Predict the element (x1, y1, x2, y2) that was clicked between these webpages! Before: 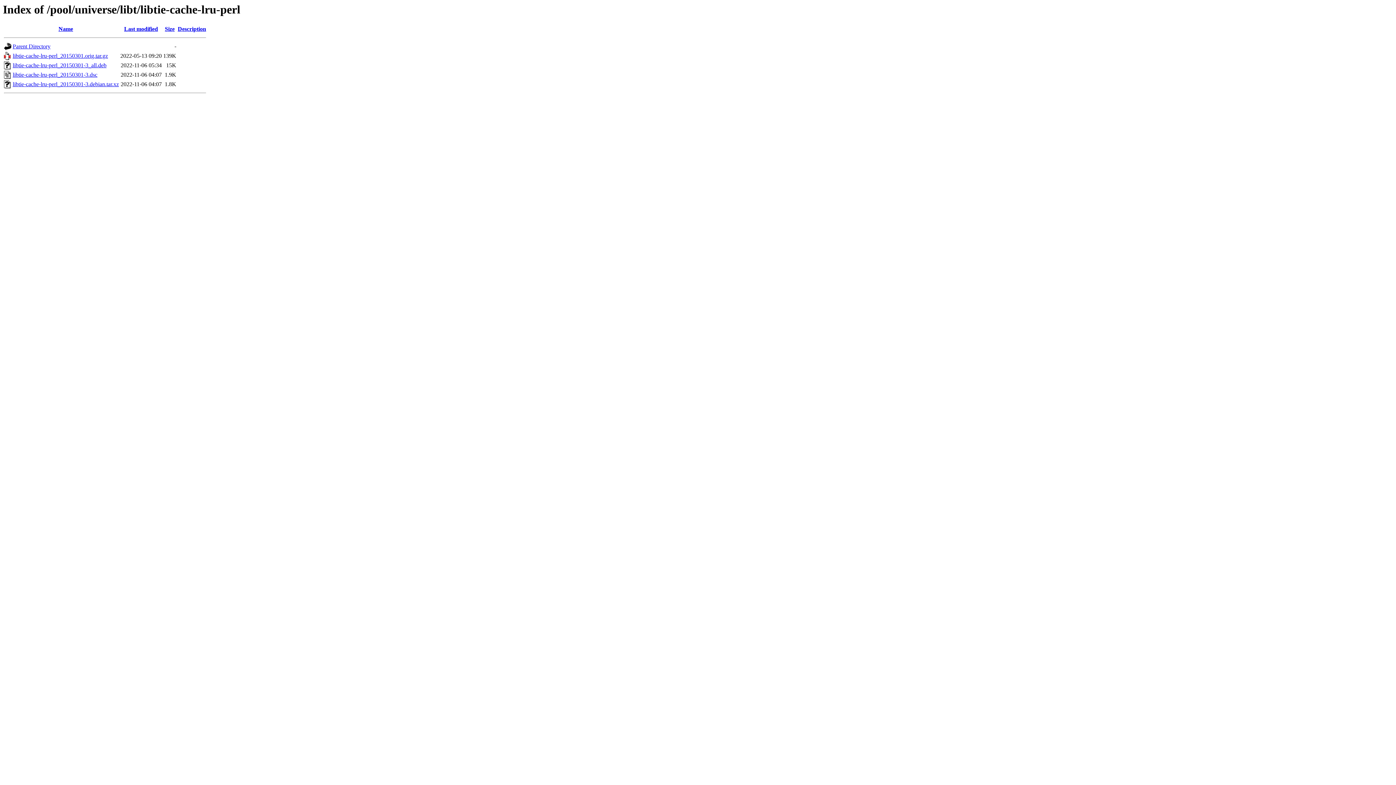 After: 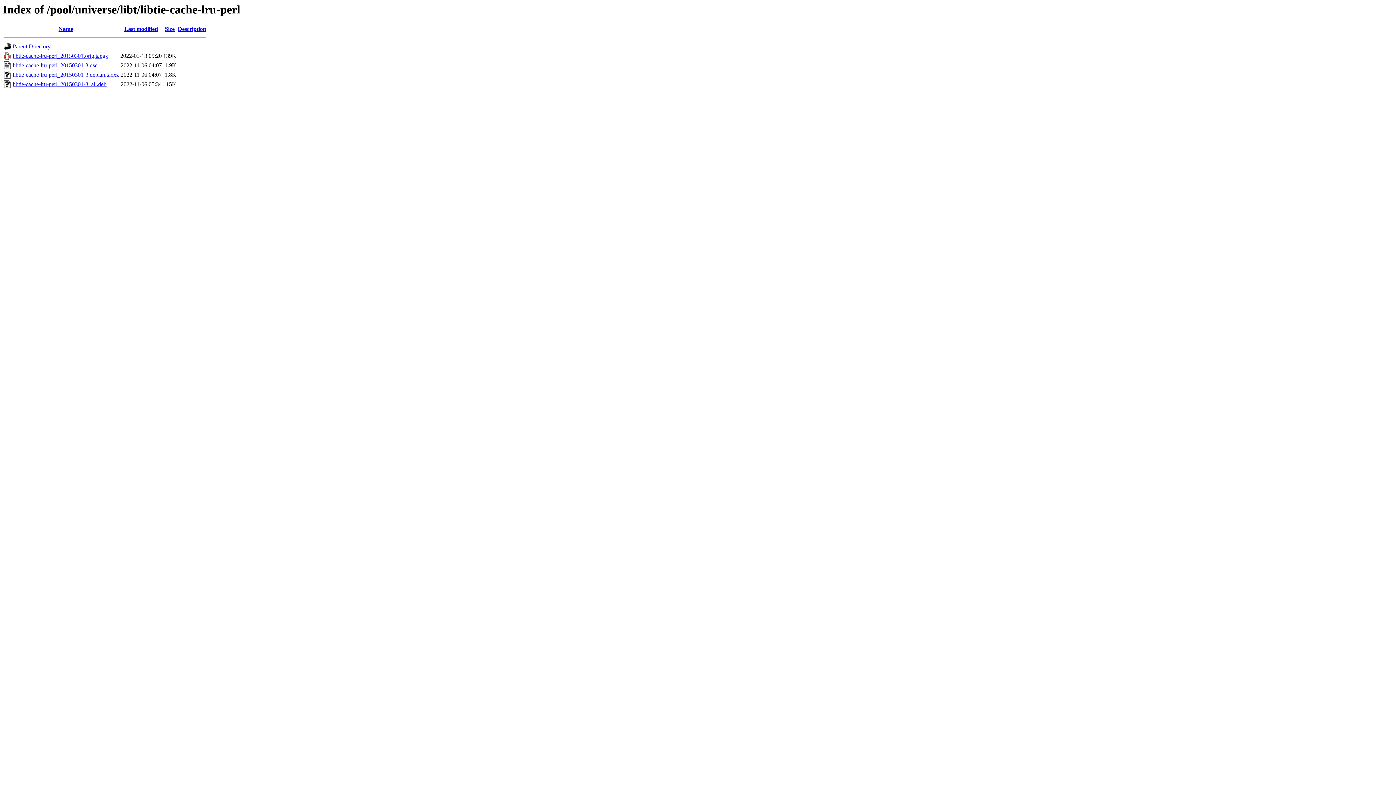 Action: bbox: (124, 25, 158, 32) label: Last modified